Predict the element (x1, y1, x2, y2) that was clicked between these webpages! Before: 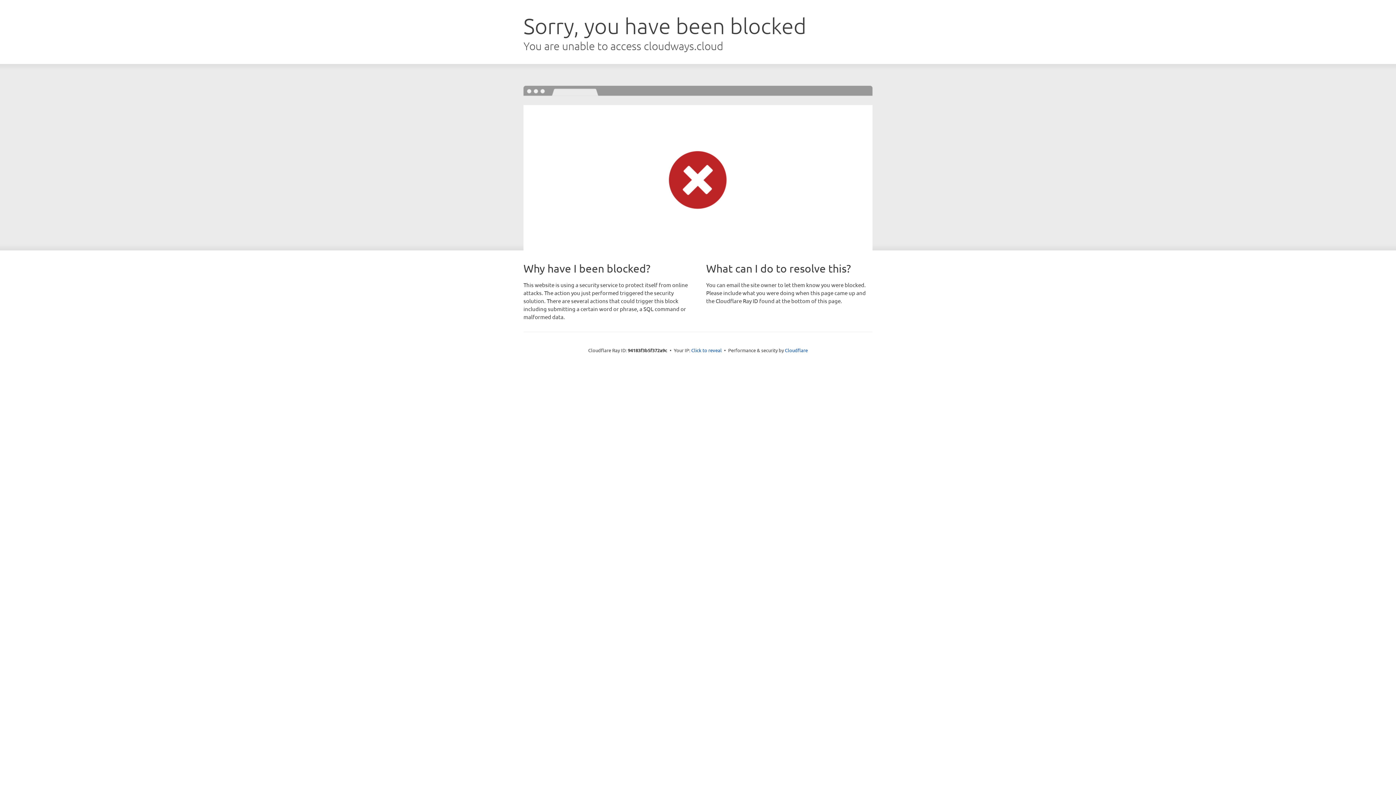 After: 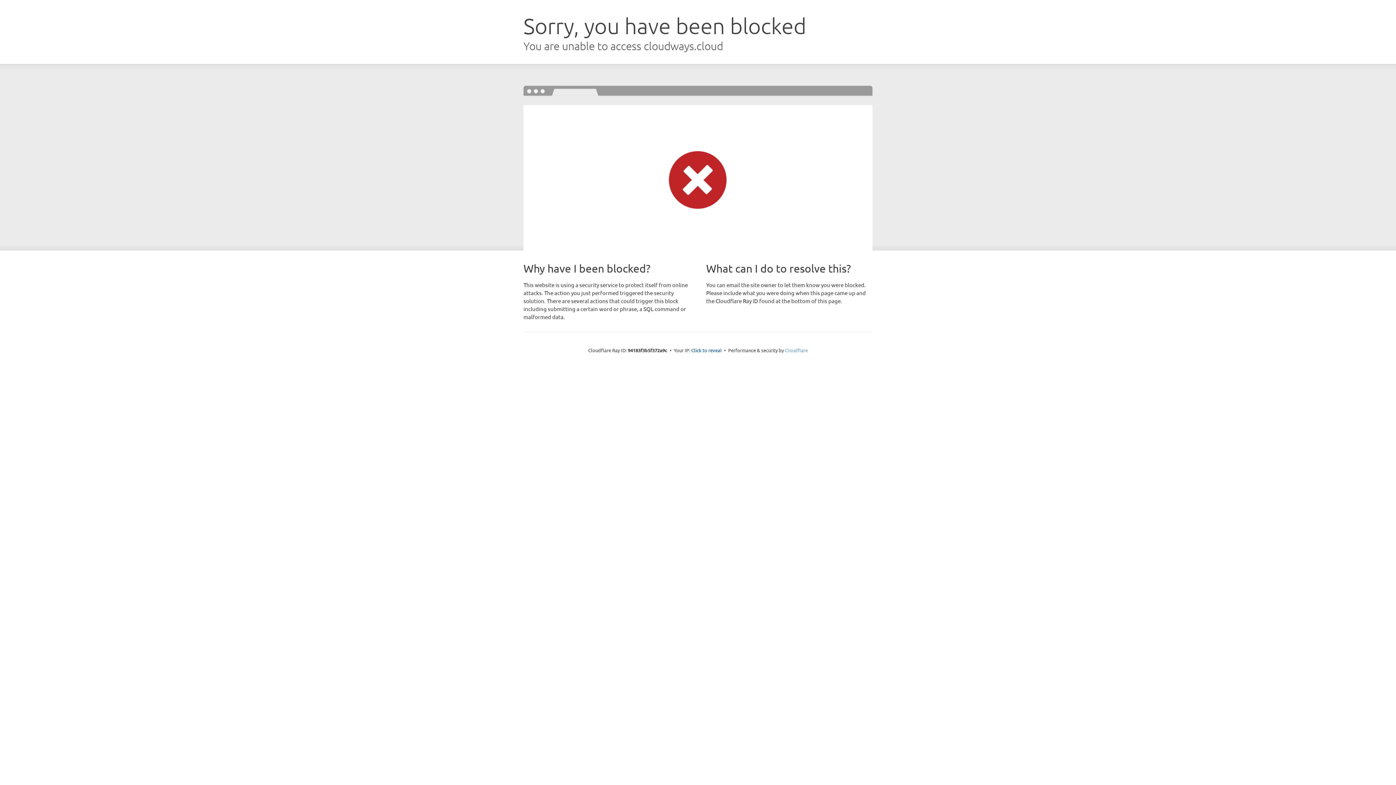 Action: label: Cloudflare bbox: (785, 347, 808, 353)